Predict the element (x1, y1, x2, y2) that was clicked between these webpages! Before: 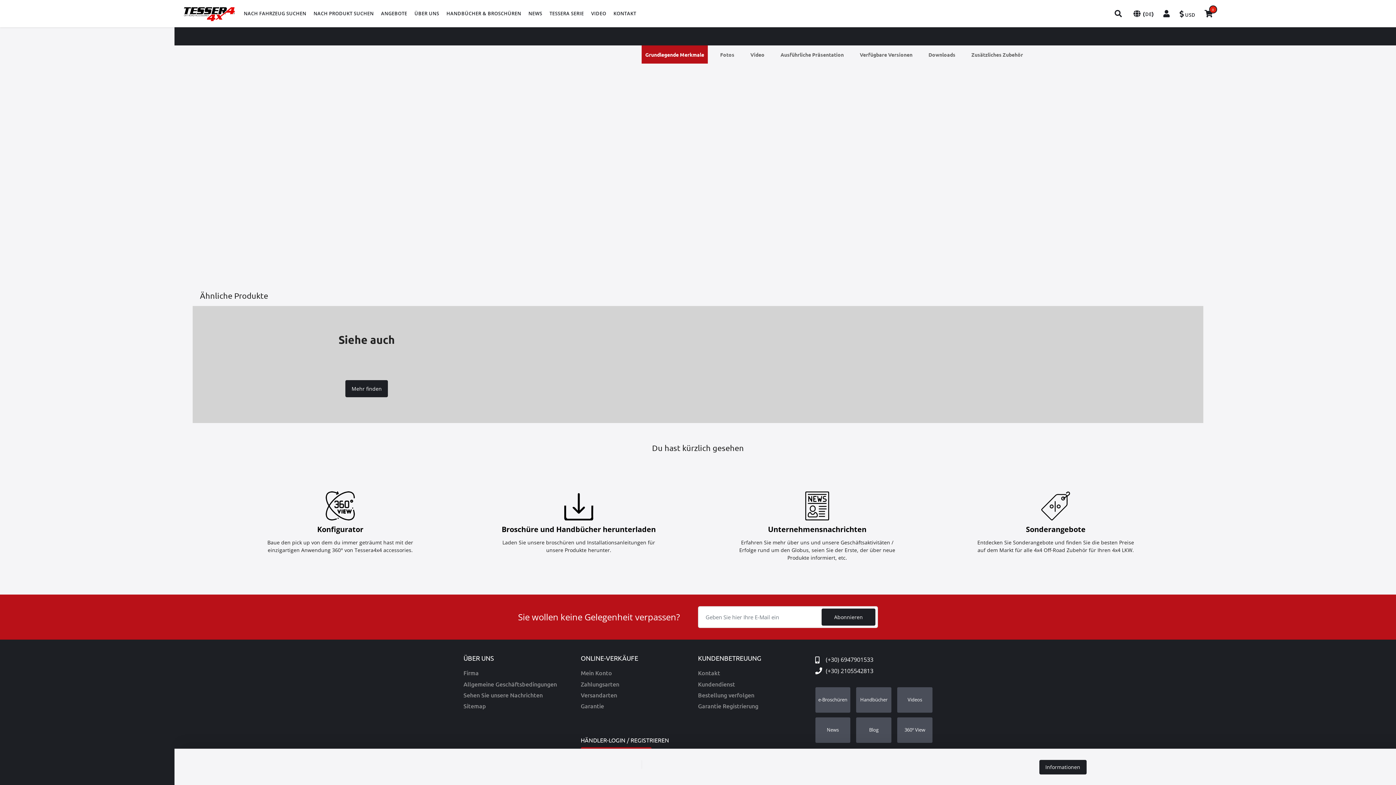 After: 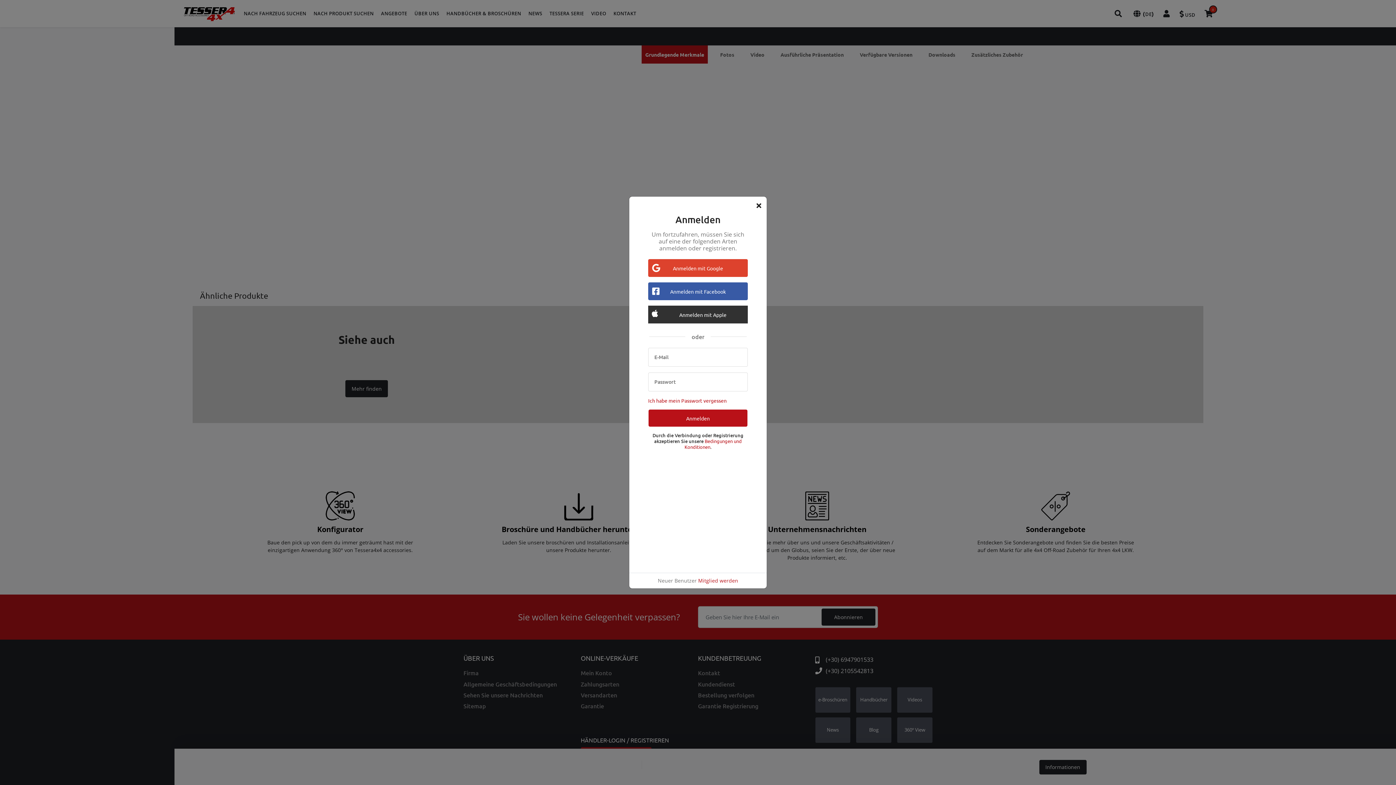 Action: bbox: (1160, 0, 1174, 27)